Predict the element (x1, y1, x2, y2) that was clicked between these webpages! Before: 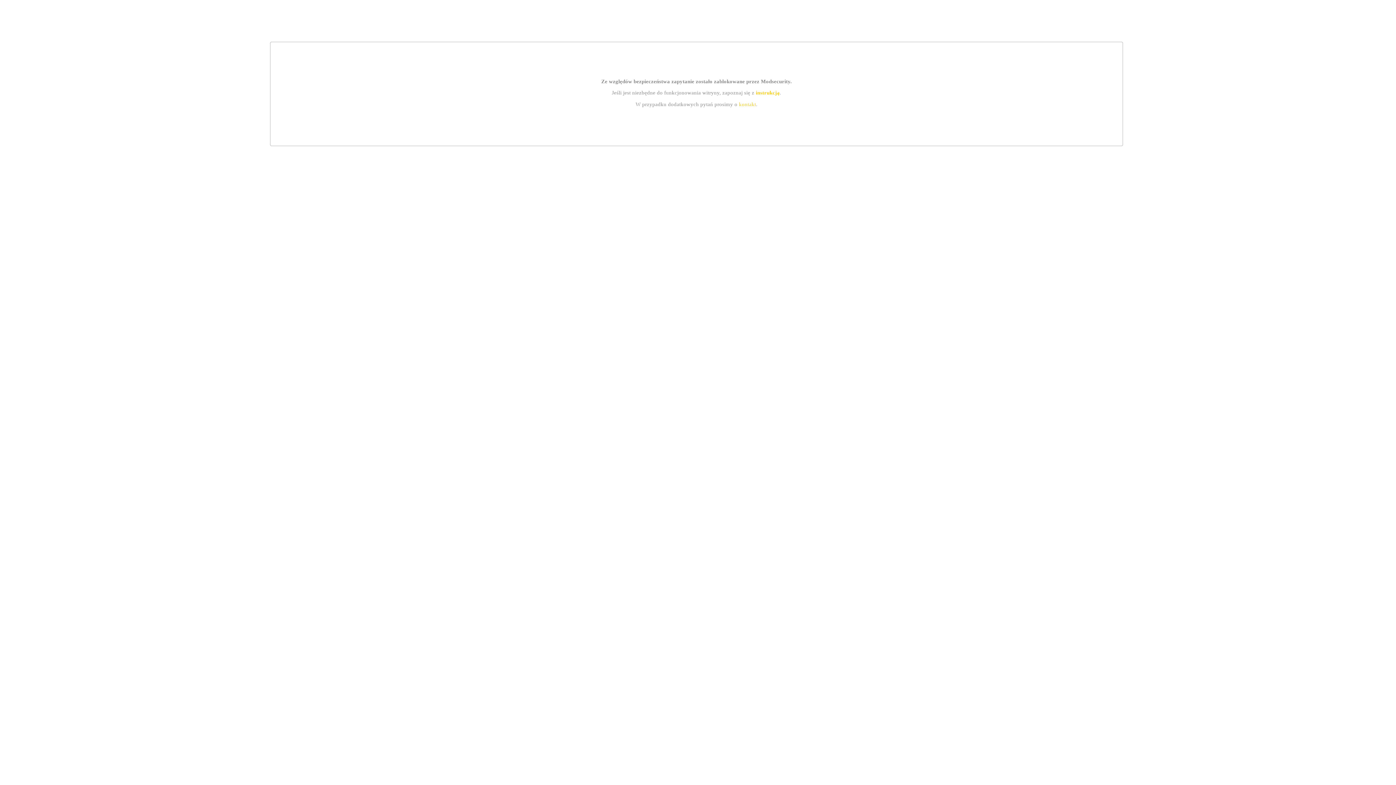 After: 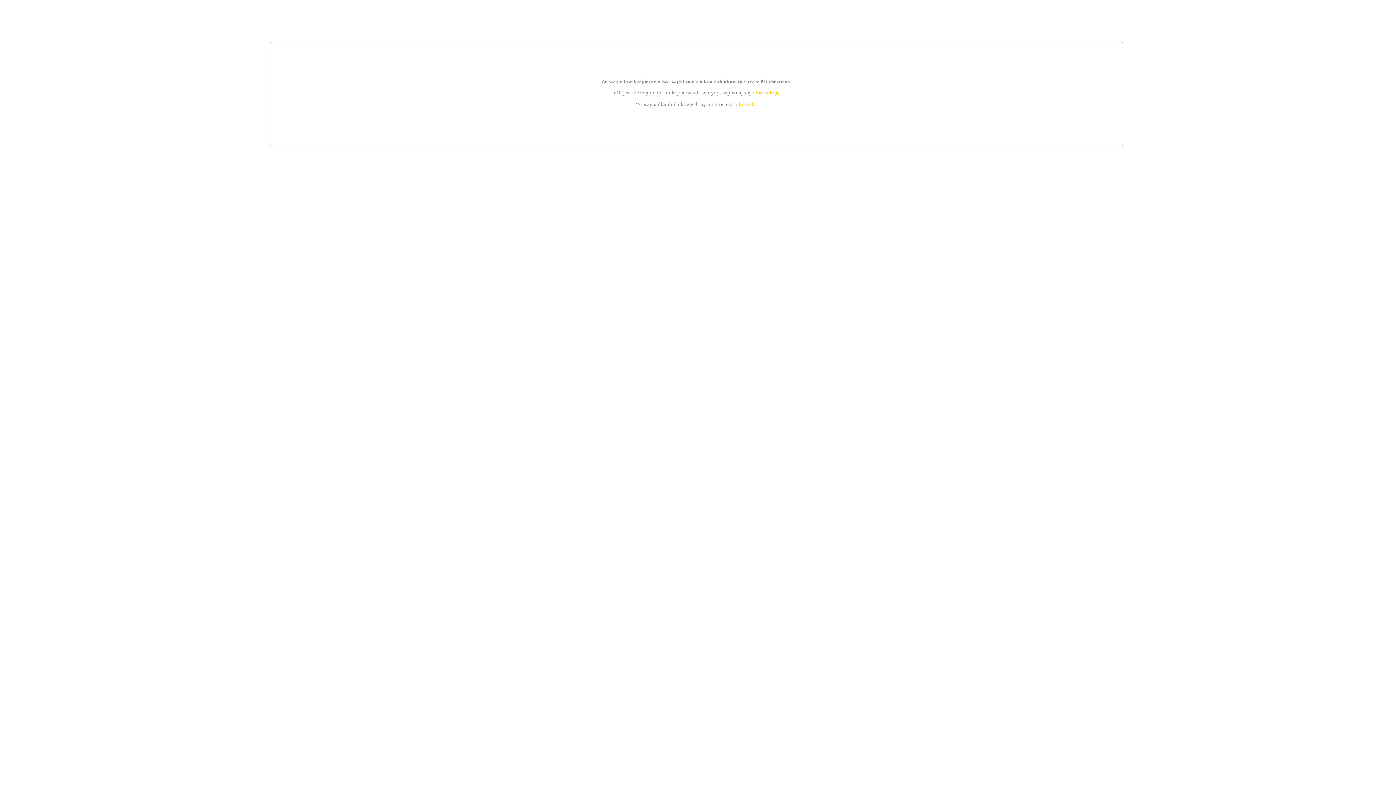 Action: label: instrukcją bbox: (755, 89, 779, 95)